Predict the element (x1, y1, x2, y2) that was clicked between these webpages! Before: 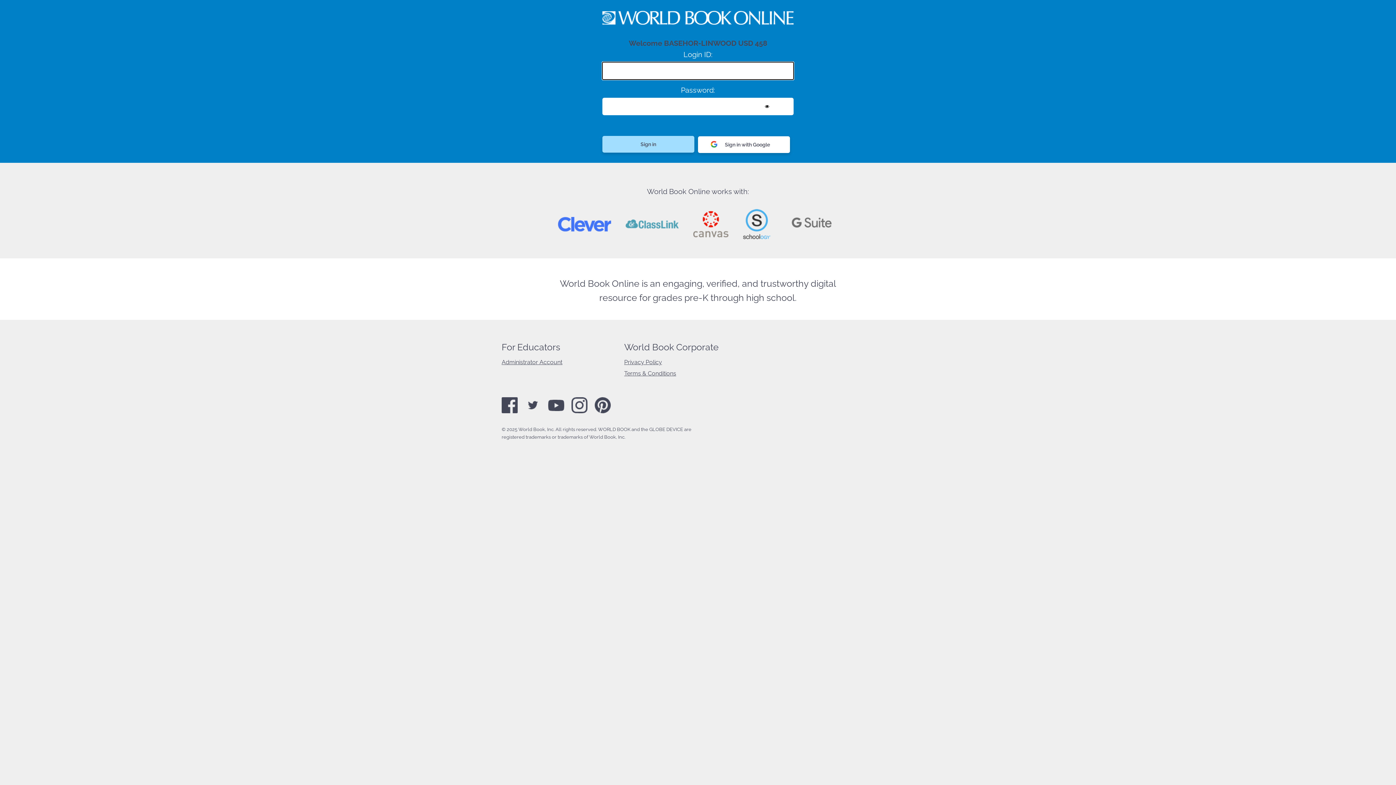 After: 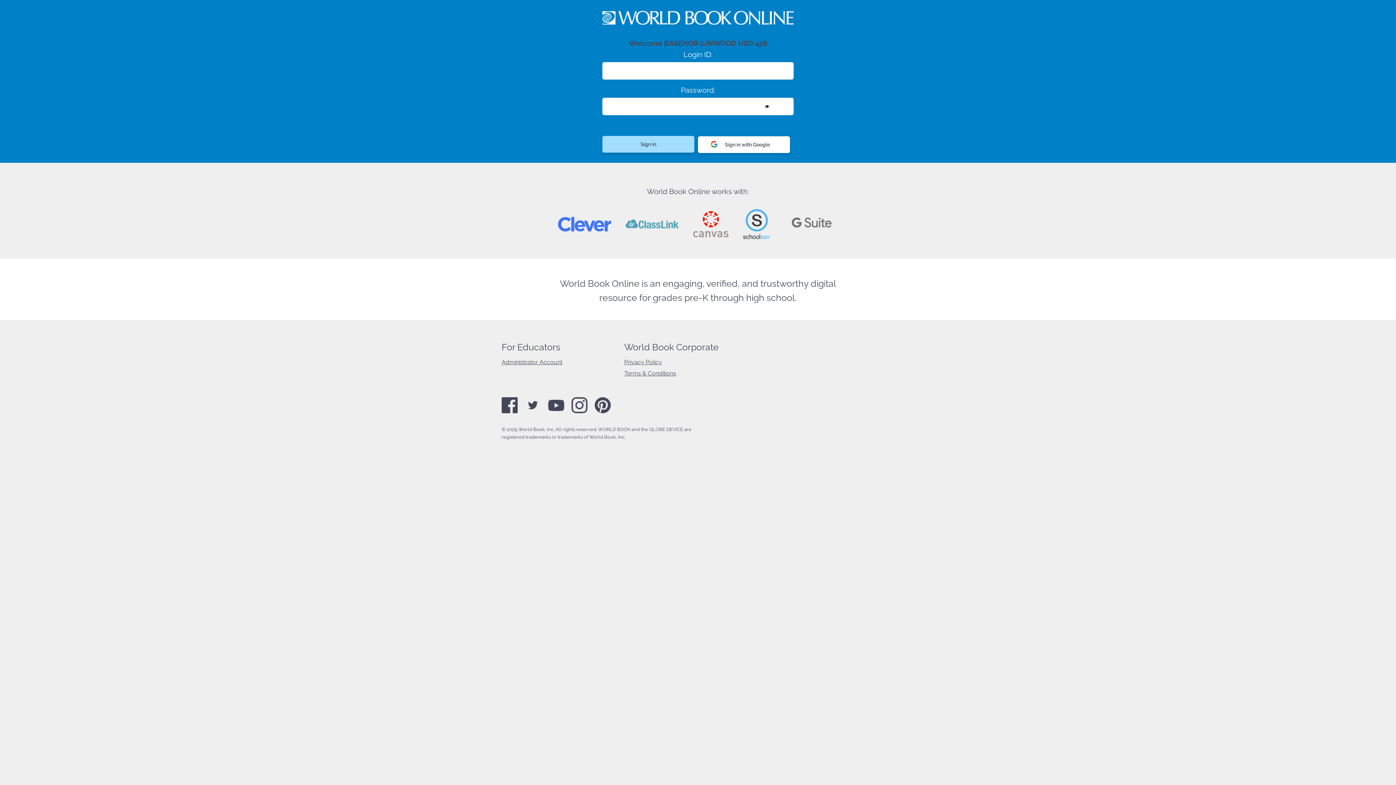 Action: label: Terms & Conditions bbox: (624, 370, 676, 377)